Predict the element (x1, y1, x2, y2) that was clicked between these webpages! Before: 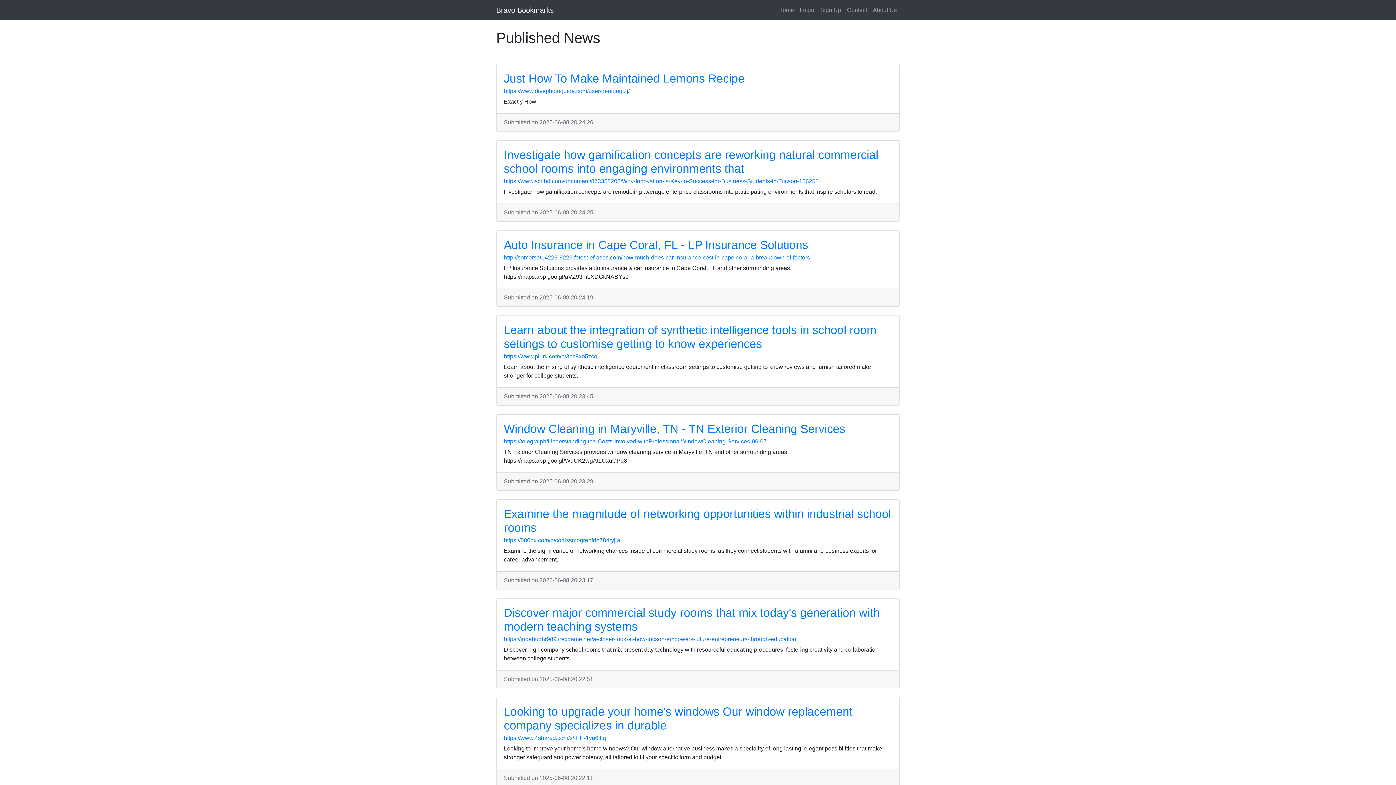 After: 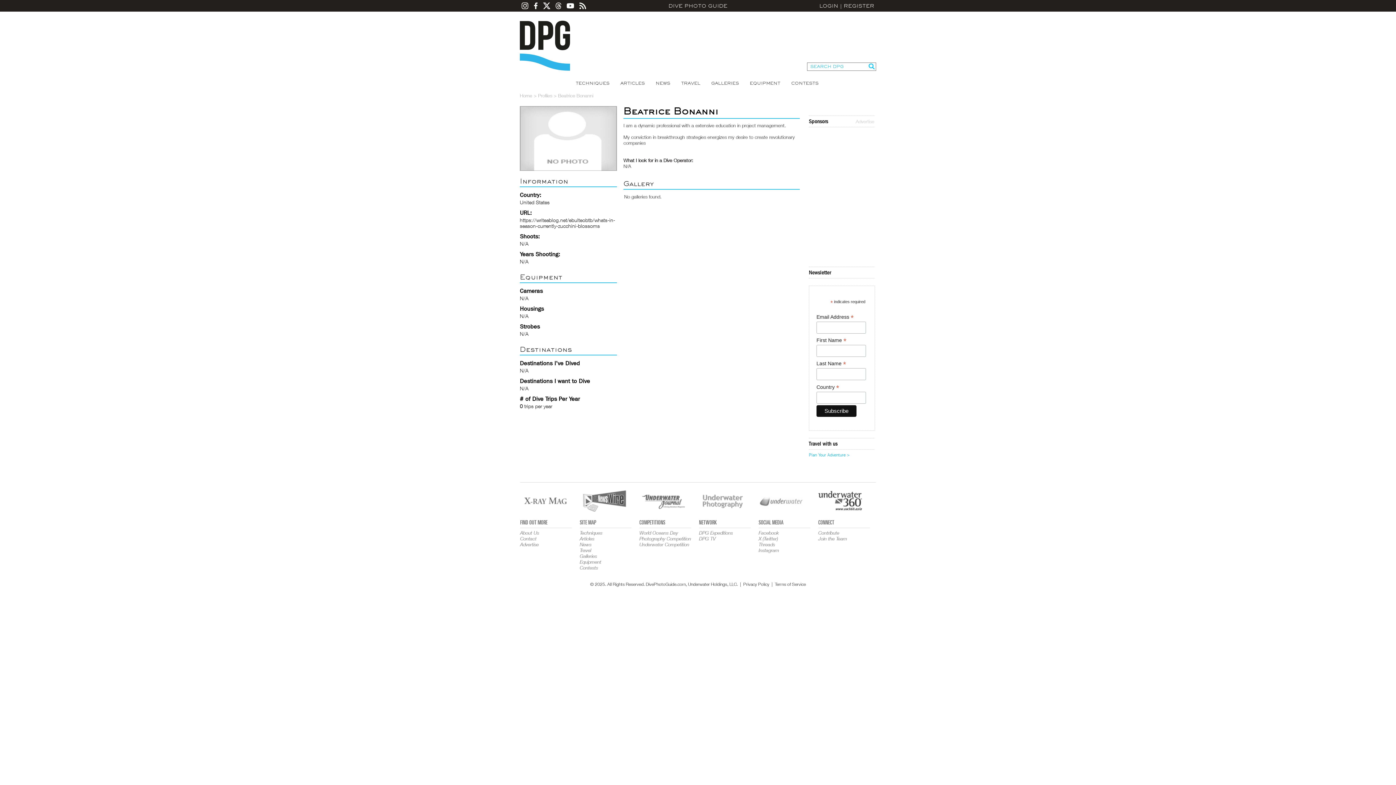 Action: bbox: (504, 88, 629, 94) label: https://www.divephotoguide.com/user/dentunqtzj/